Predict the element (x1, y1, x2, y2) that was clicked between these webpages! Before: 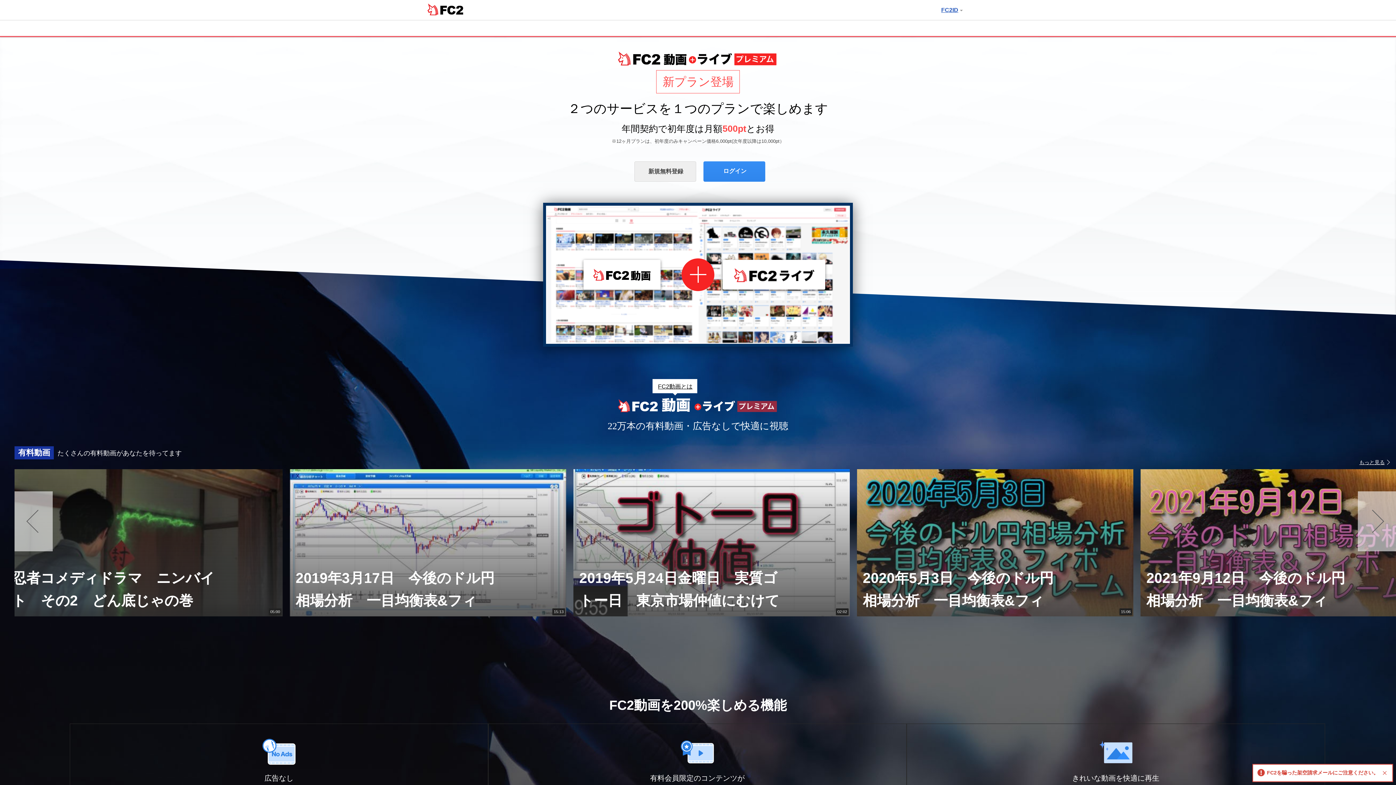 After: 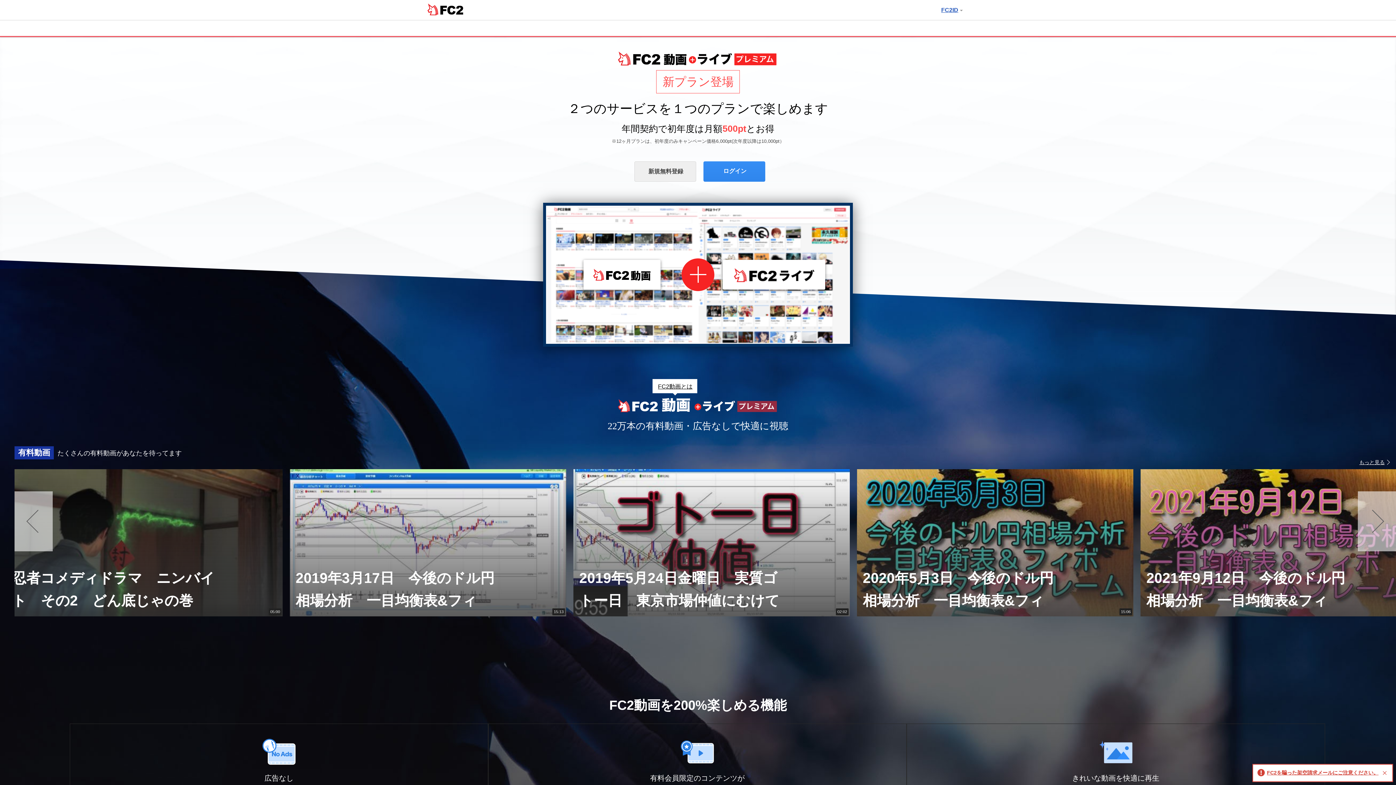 Action: bbox: (1267, 770, 1378, 775) label: FC2を騙った架空請求メールにご注意ください。